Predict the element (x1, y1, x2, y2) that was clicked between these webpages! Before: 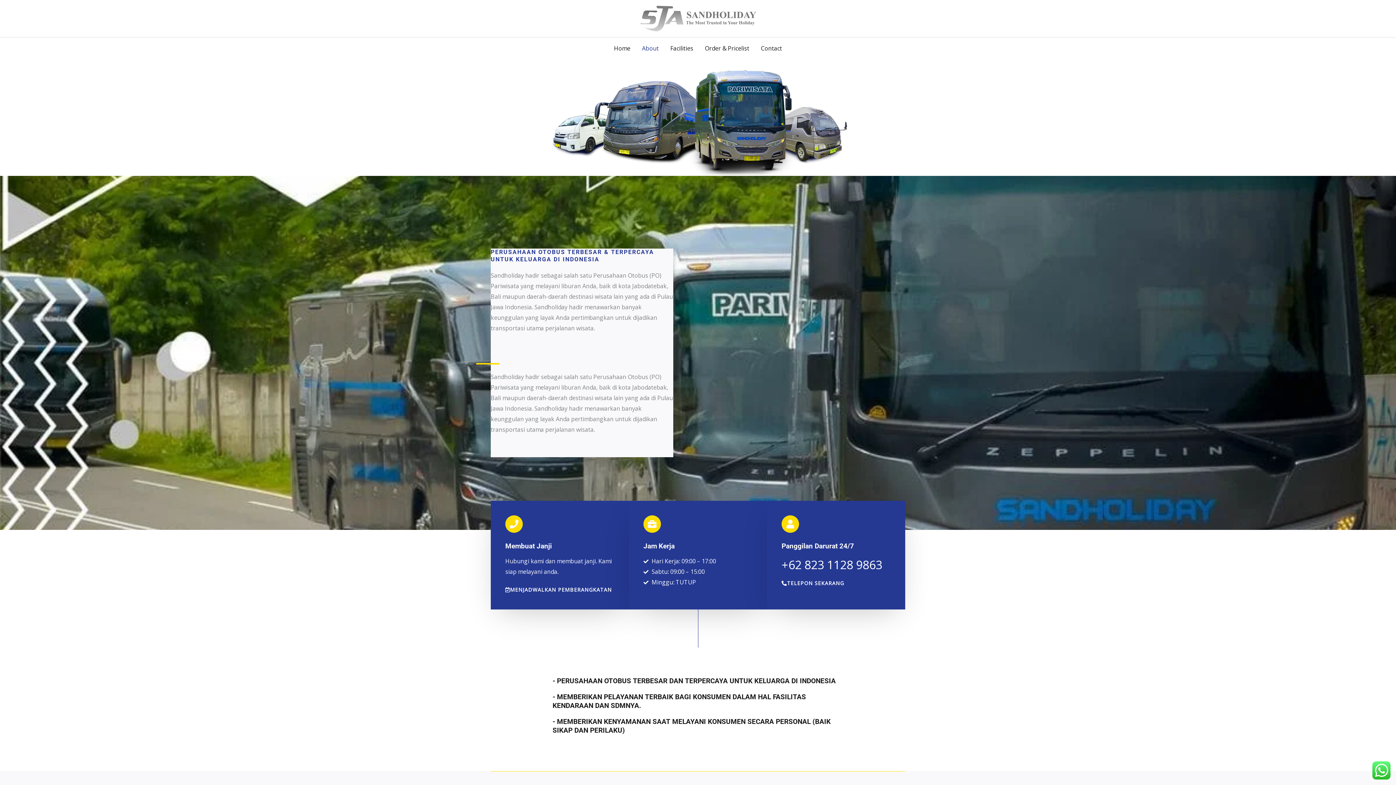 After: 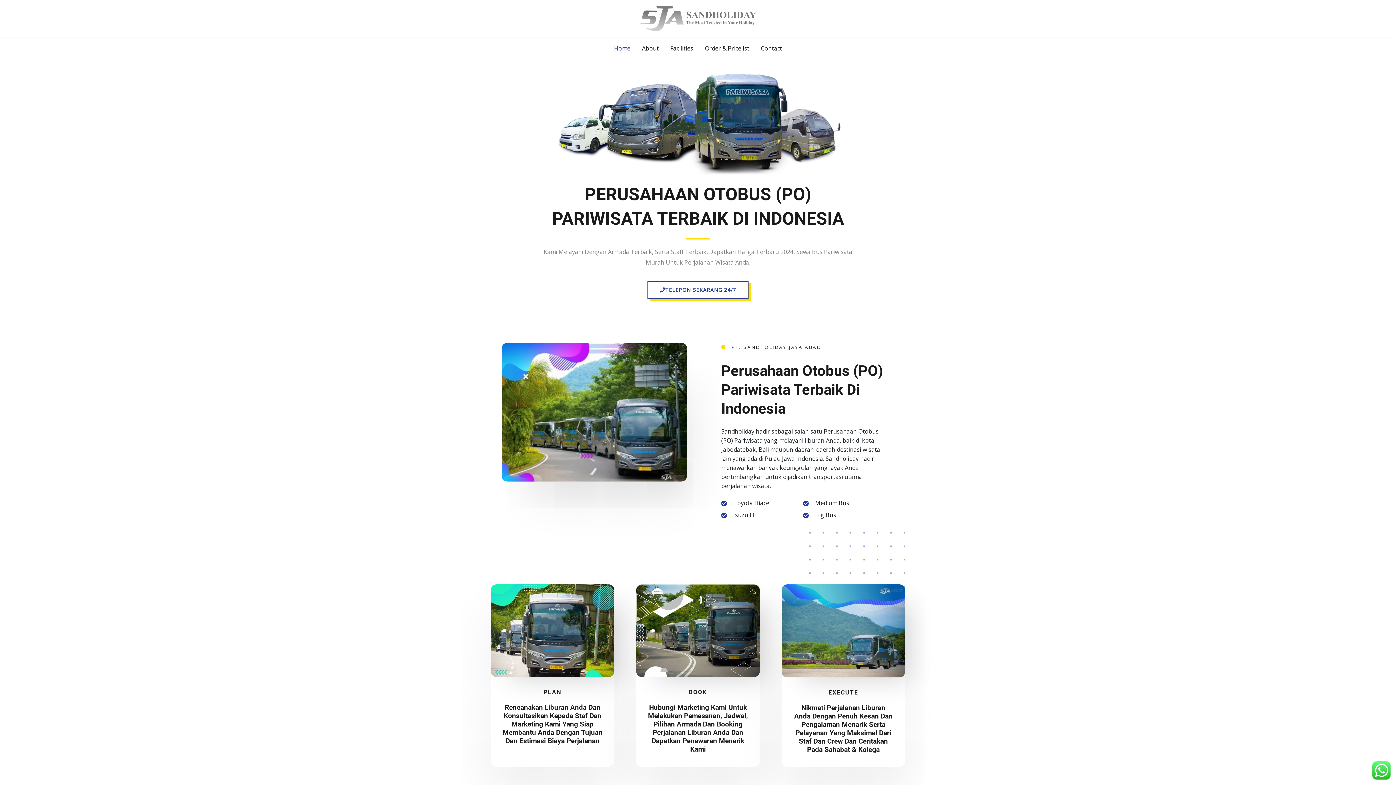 Action: label: Home bbox: (608, 37, 636, 59)